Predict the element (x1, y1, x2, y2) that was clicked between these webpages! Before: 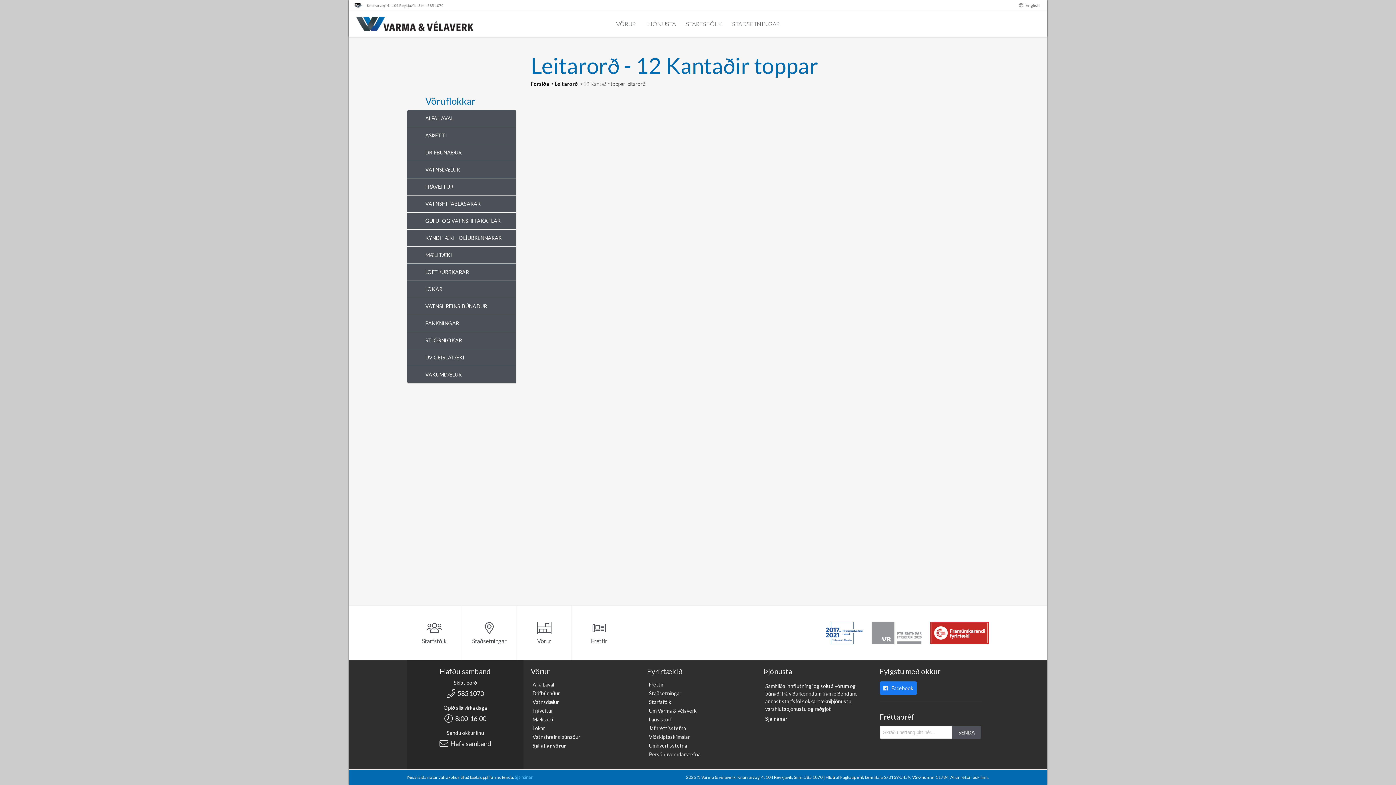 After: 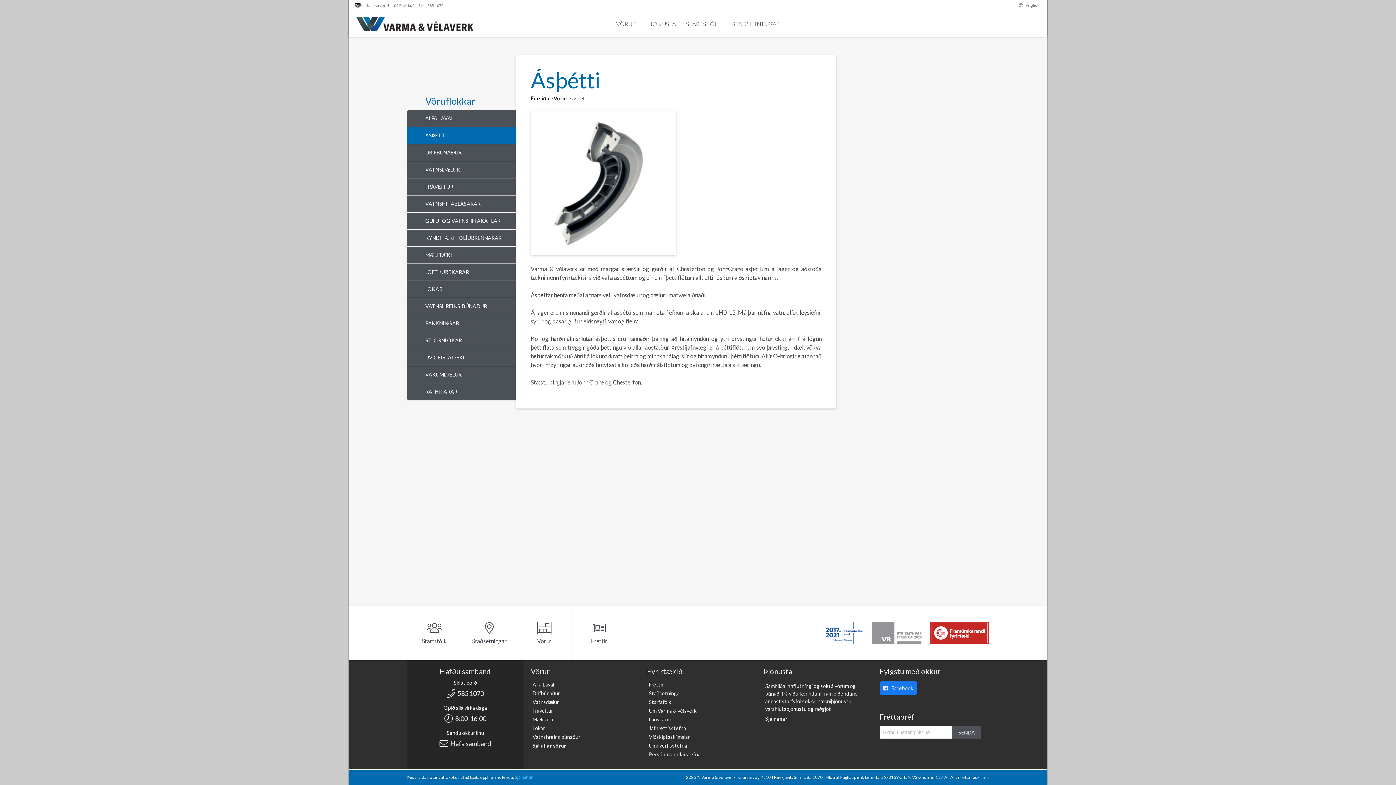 Action: bbox: (407, 127, 516, 144) label: ÁSÞÉTTI